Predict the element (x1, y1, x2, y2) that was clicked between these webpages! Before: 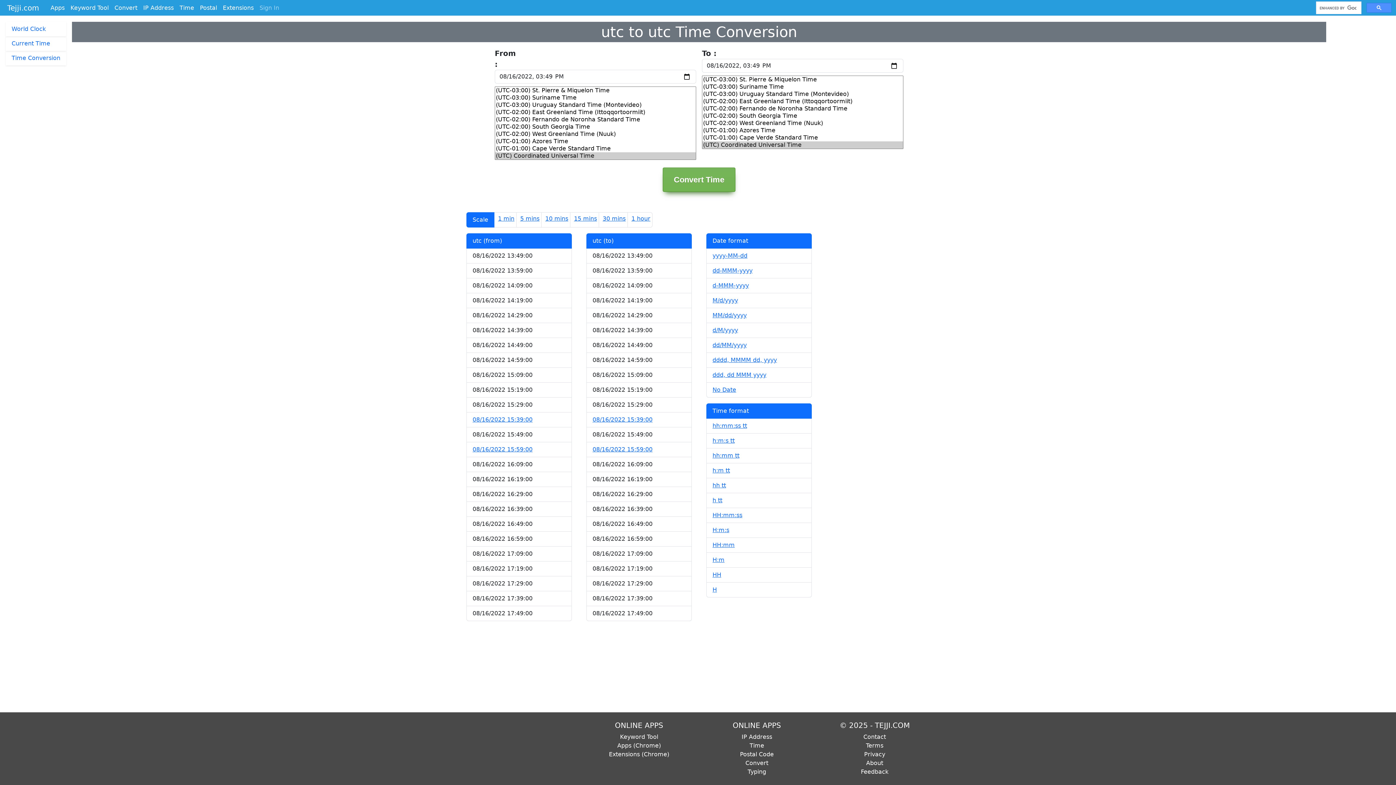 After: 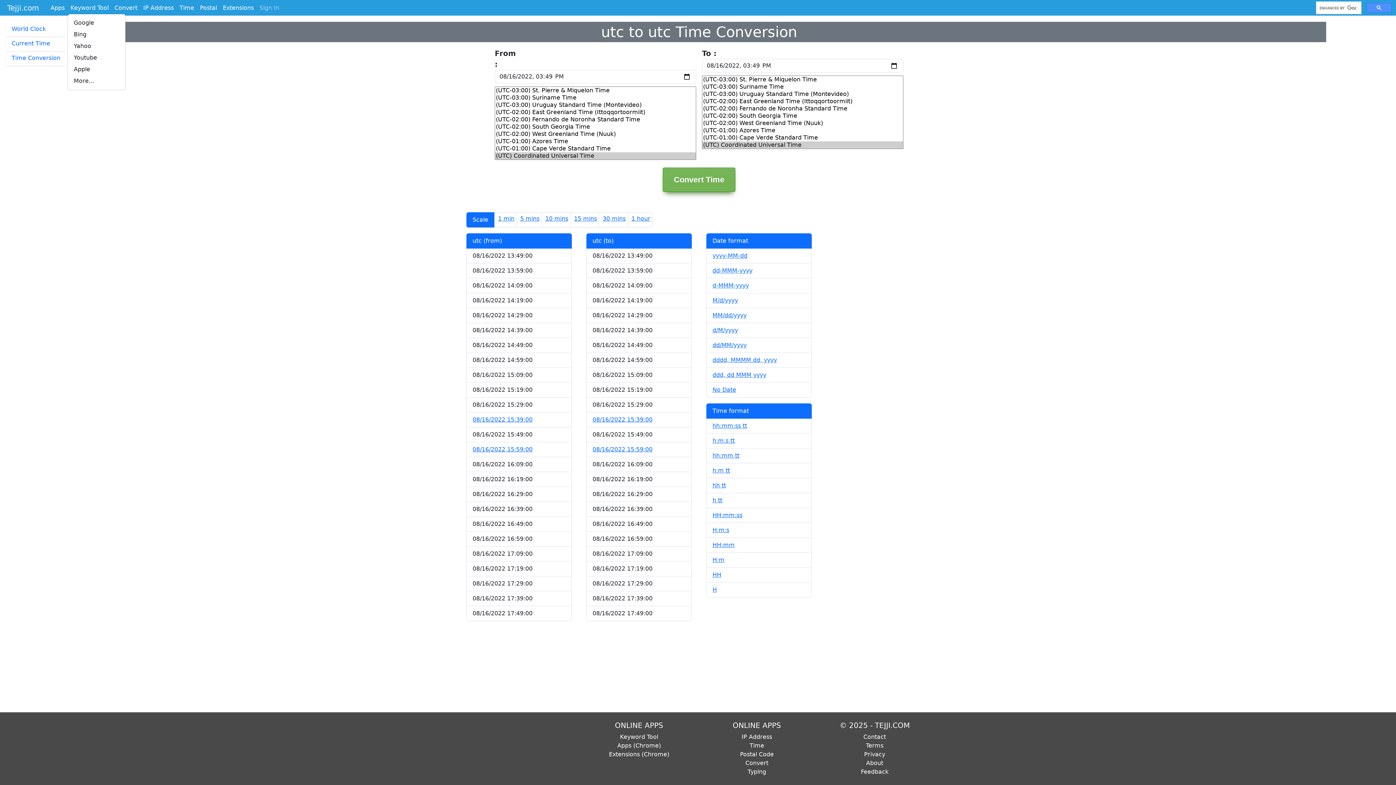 Action: bbox: (67, 2, 111, 13) label: Keyword Tool